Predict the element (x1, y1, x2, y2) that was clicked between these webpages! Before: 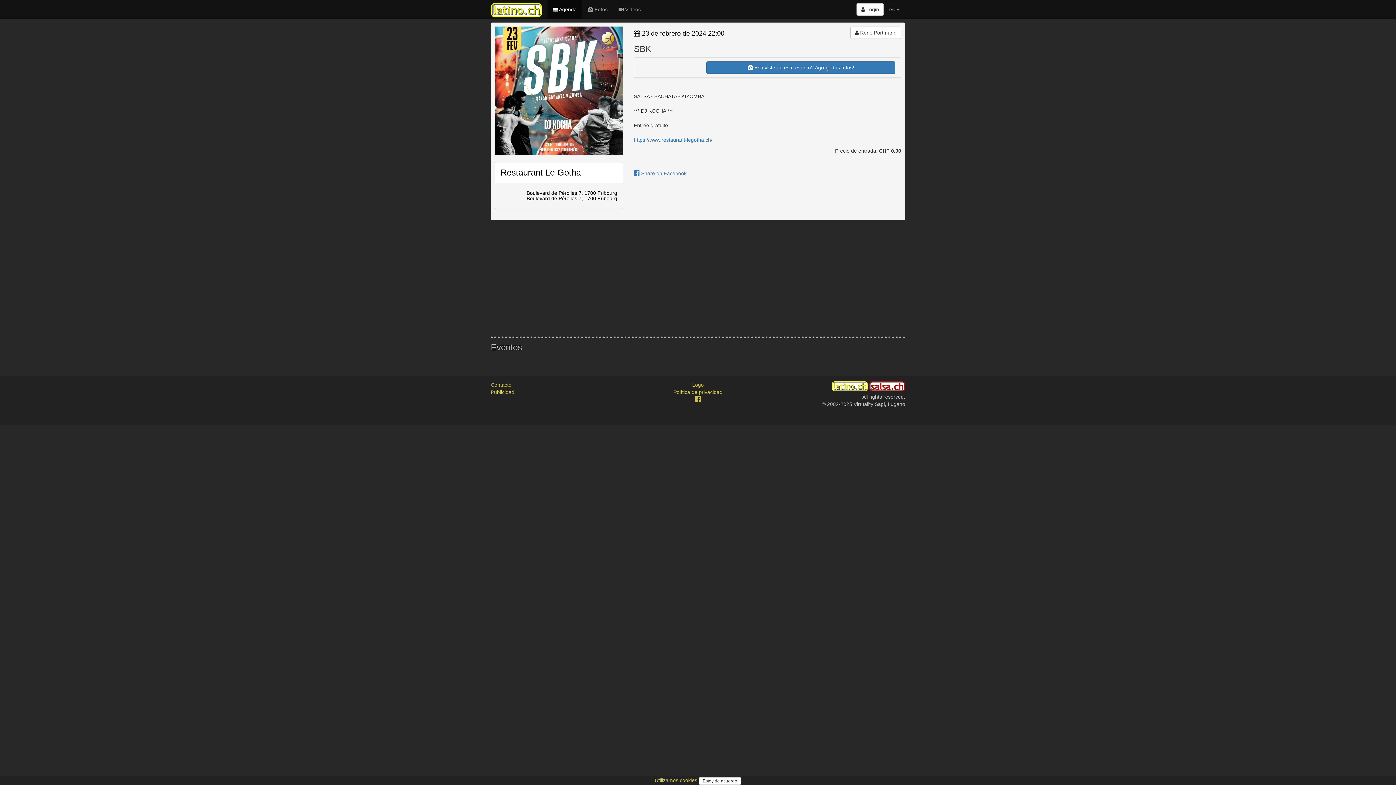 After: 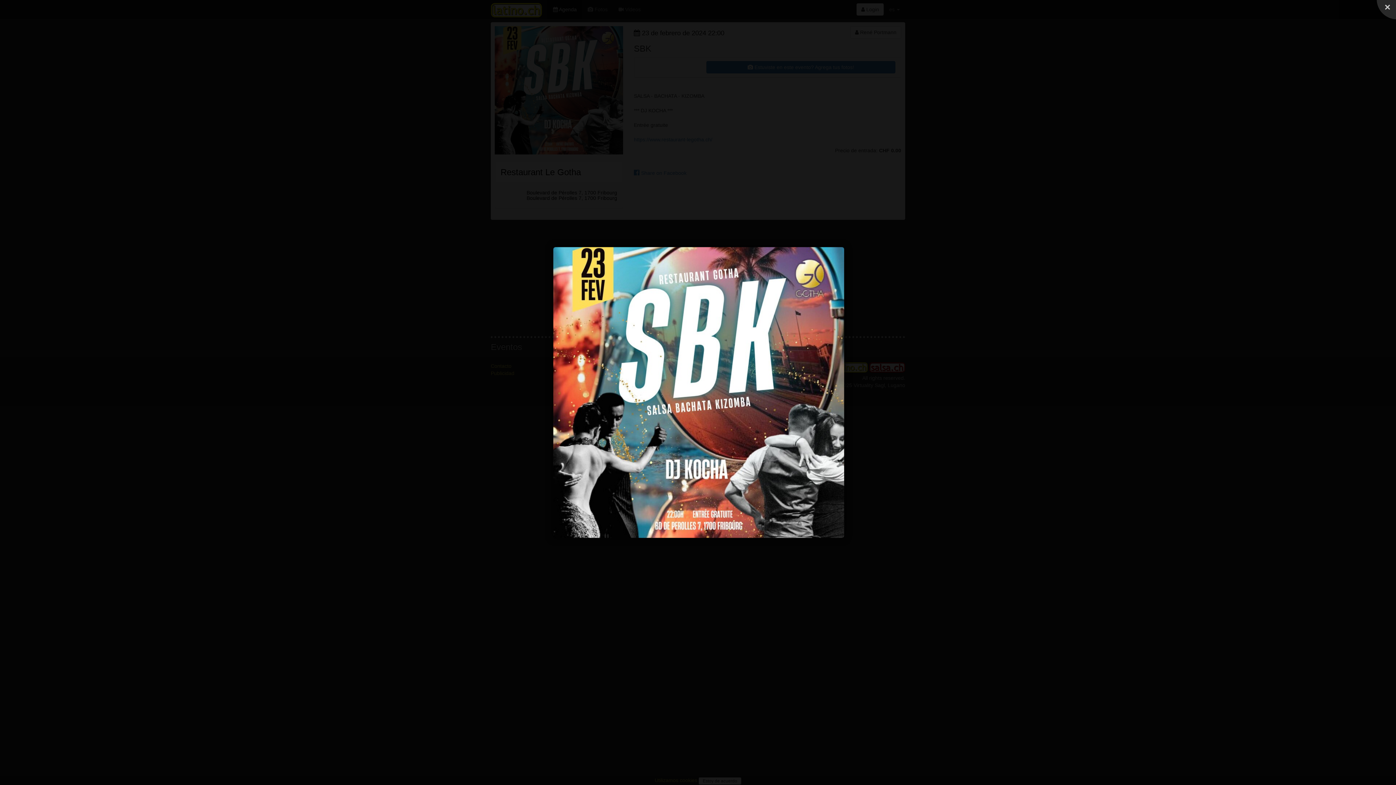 Action: bbox: (494, 26, 623, 154)